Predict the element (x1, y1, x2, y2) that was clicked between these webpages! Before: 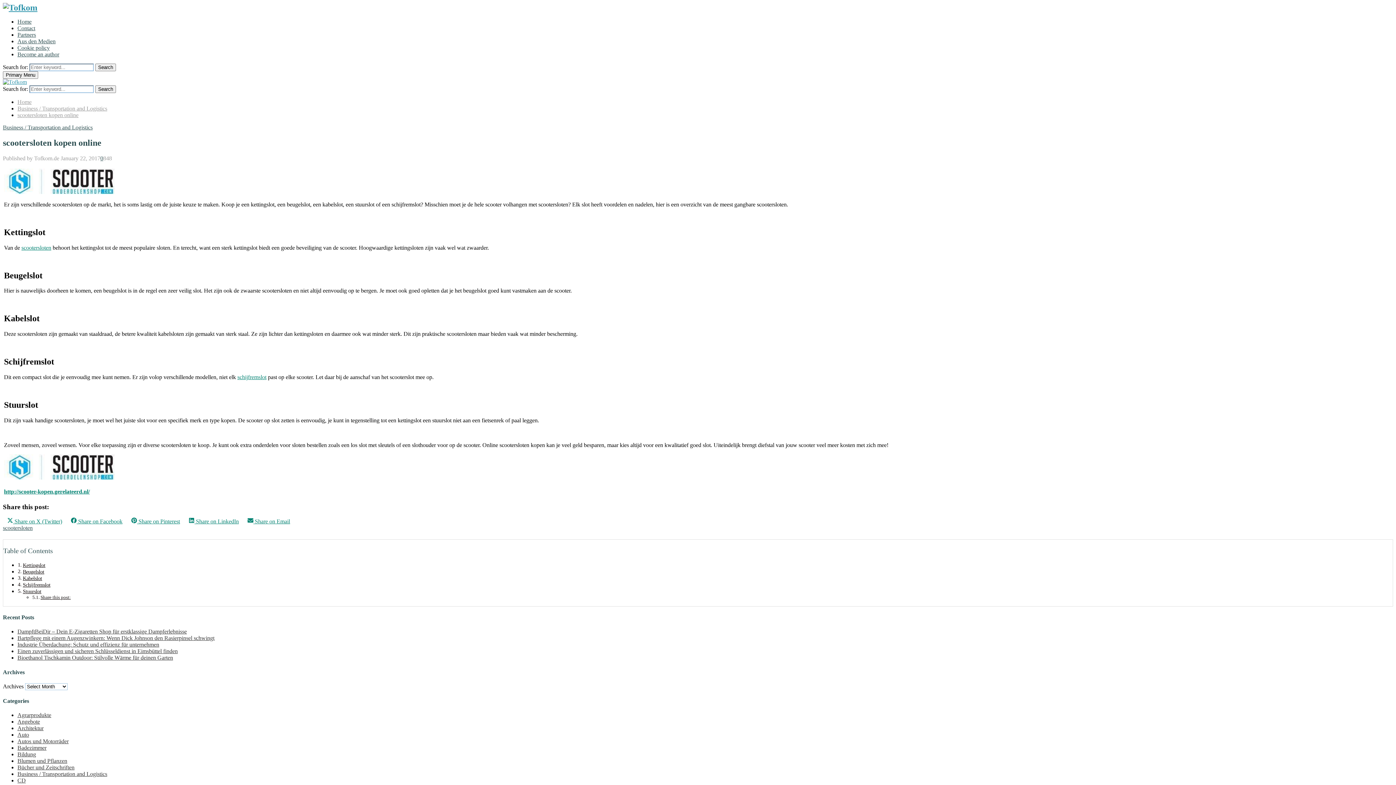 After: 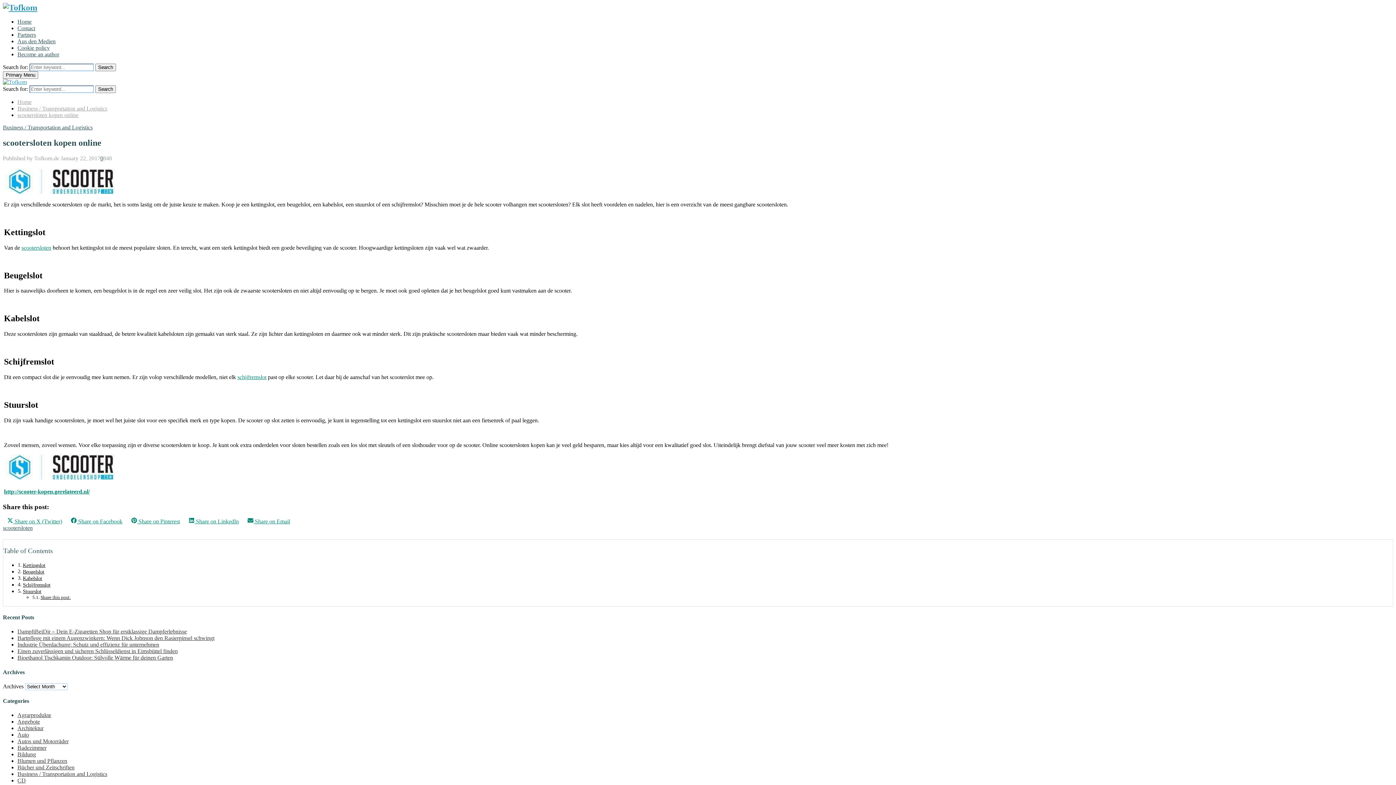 Action: bbox: (4, 488, 89, 494) label: http://scooter-kopen.gerelateerd.nl/